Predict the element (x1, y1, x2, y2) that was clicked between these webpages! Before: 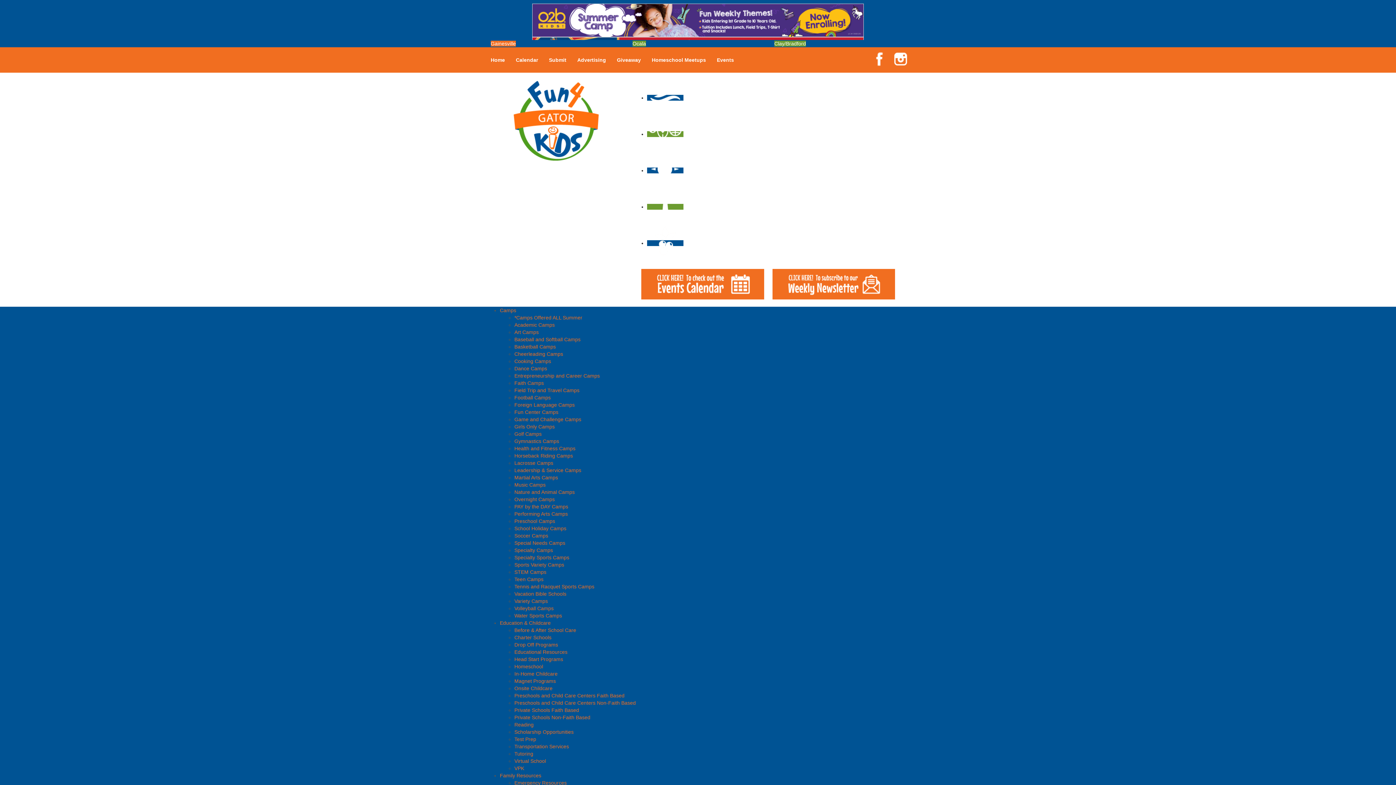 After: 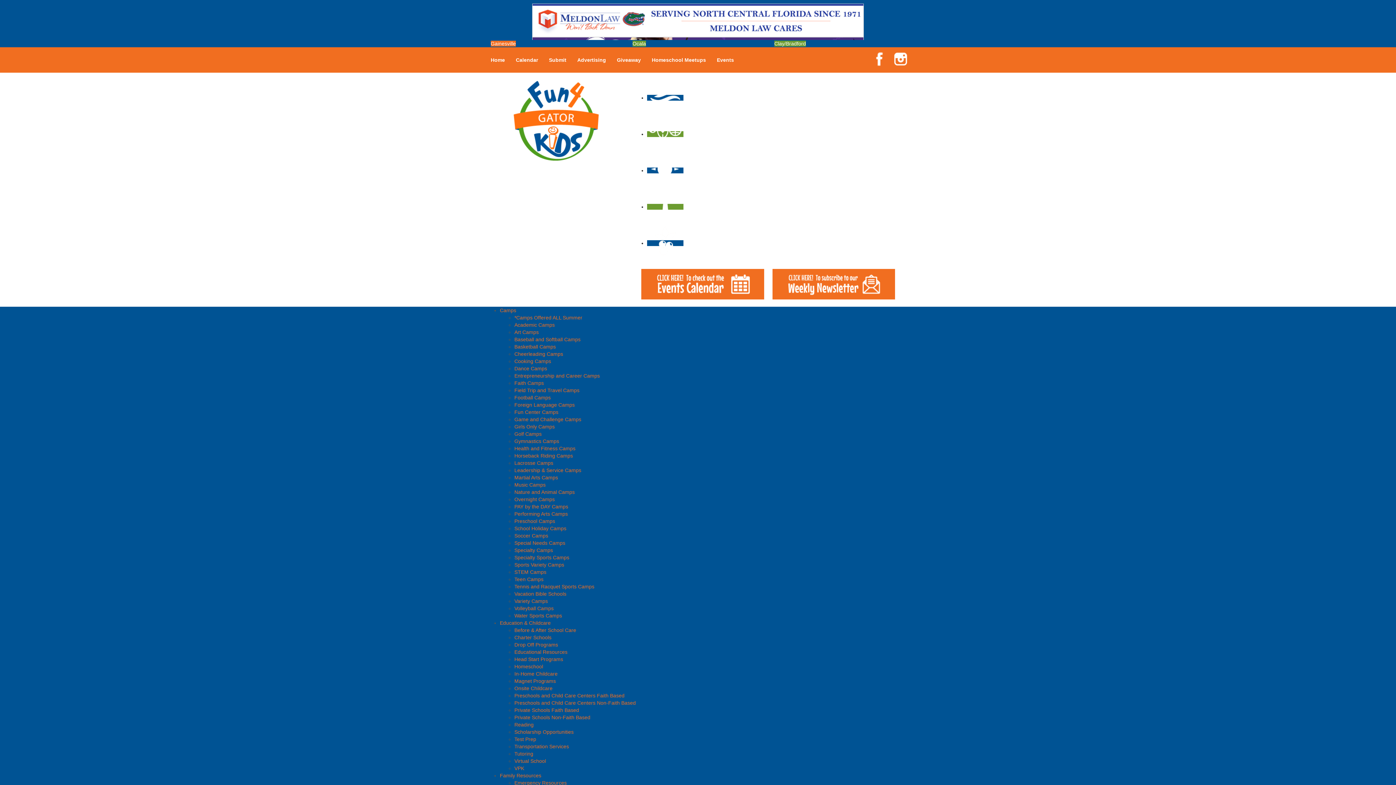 Action: bbox: (646, 50, 711, 69) label: Homeschool Meetups